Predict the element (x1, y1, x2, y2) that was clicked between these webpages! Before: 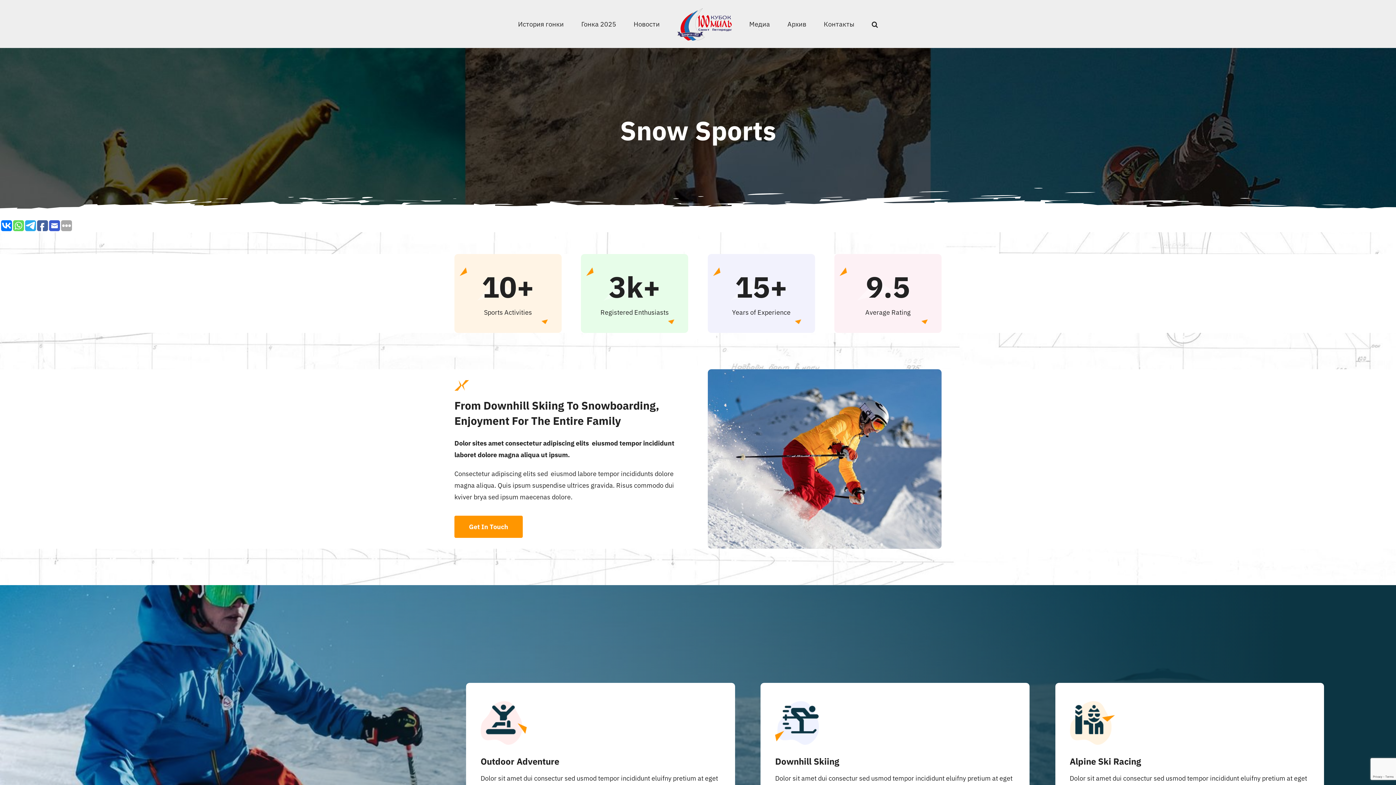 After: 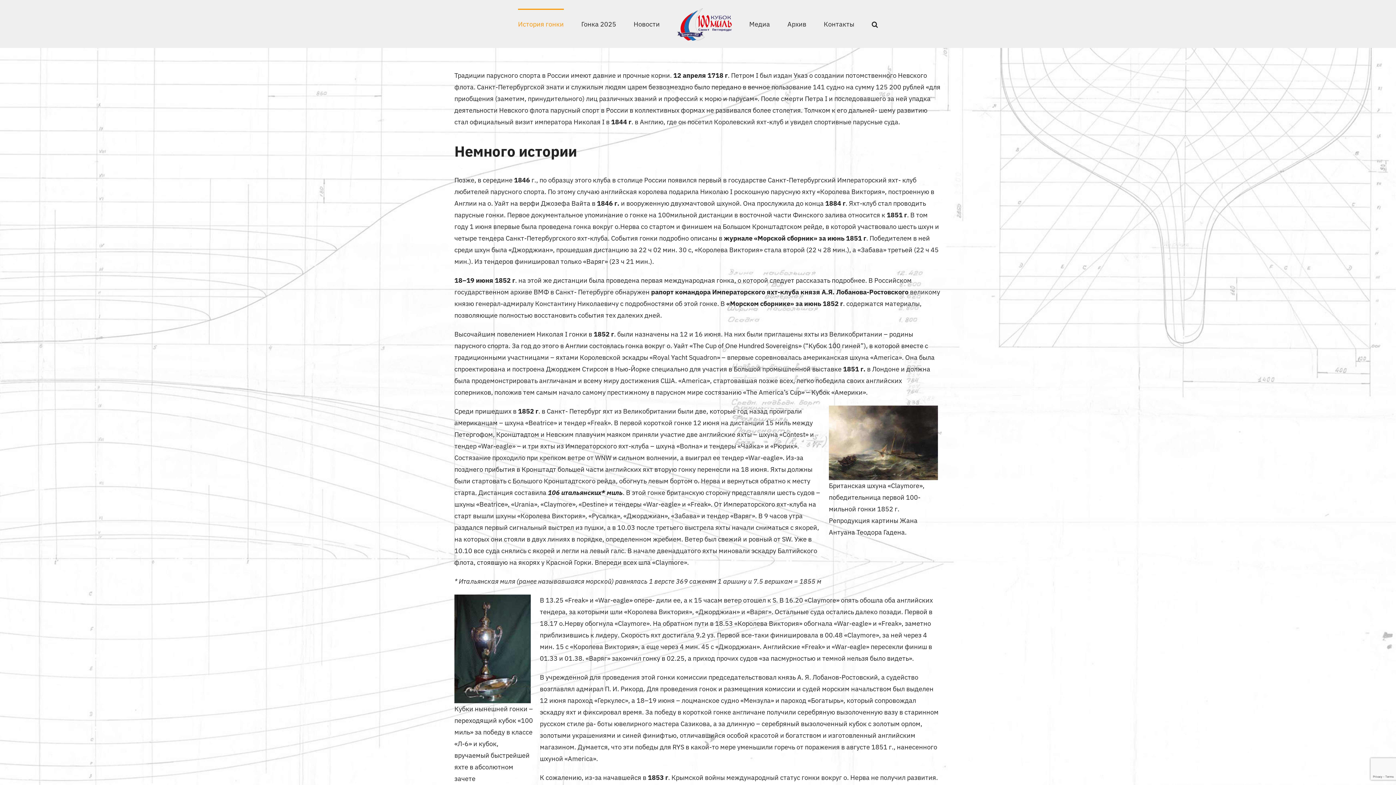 Action: bbox: (518, 8, 564, 39) label: История гонки